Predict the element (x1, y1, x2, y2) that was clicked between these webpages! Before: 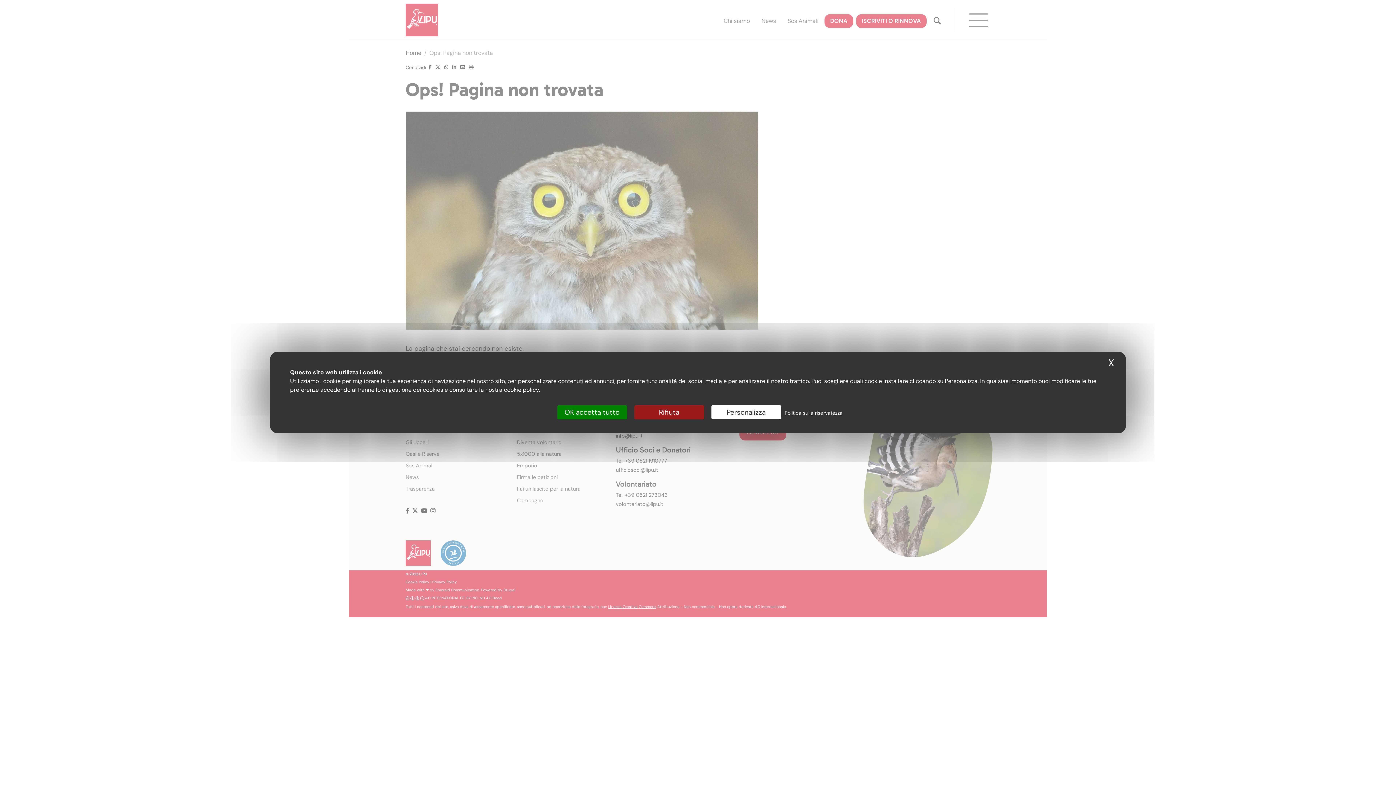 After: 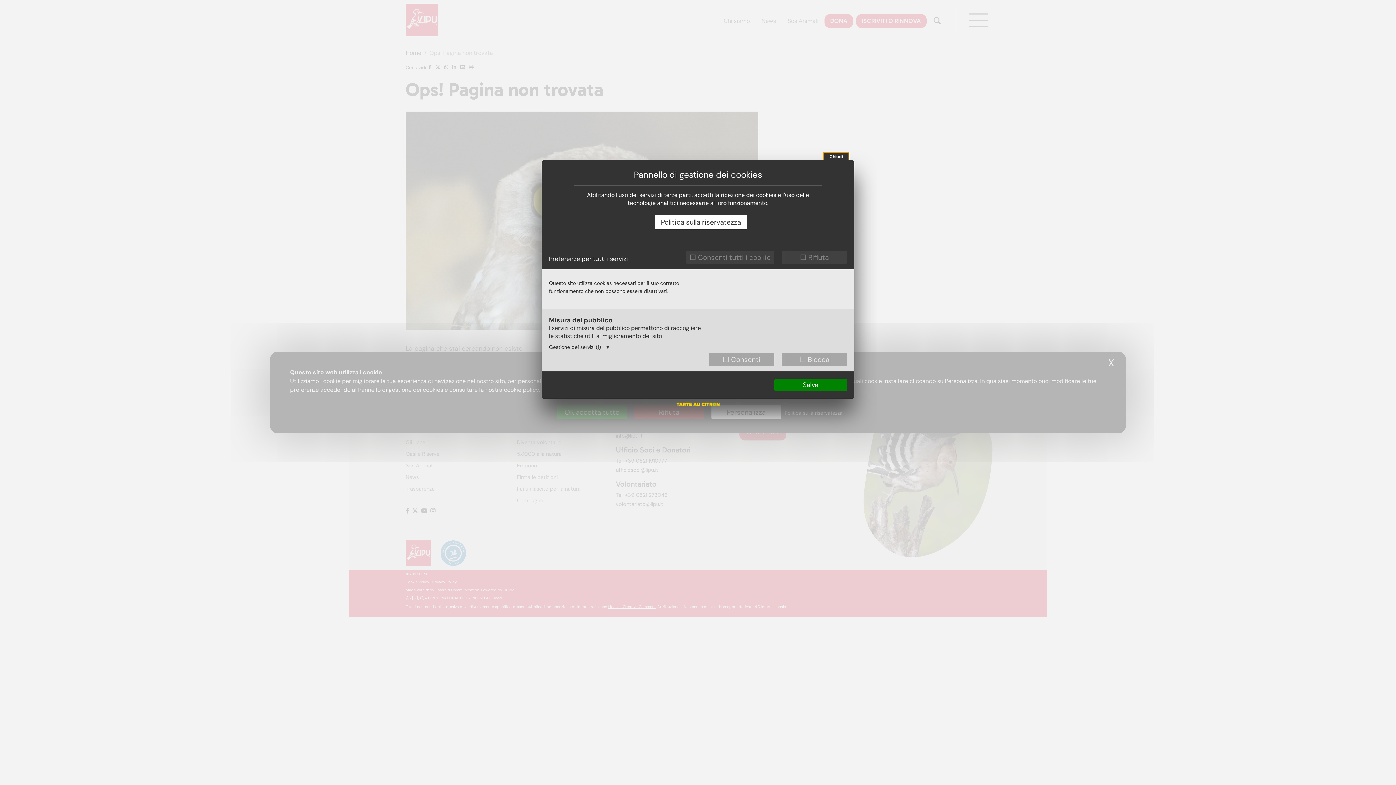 Action: bbox: (711, 405, 781, 419) label: Personalizza (finestra modale)